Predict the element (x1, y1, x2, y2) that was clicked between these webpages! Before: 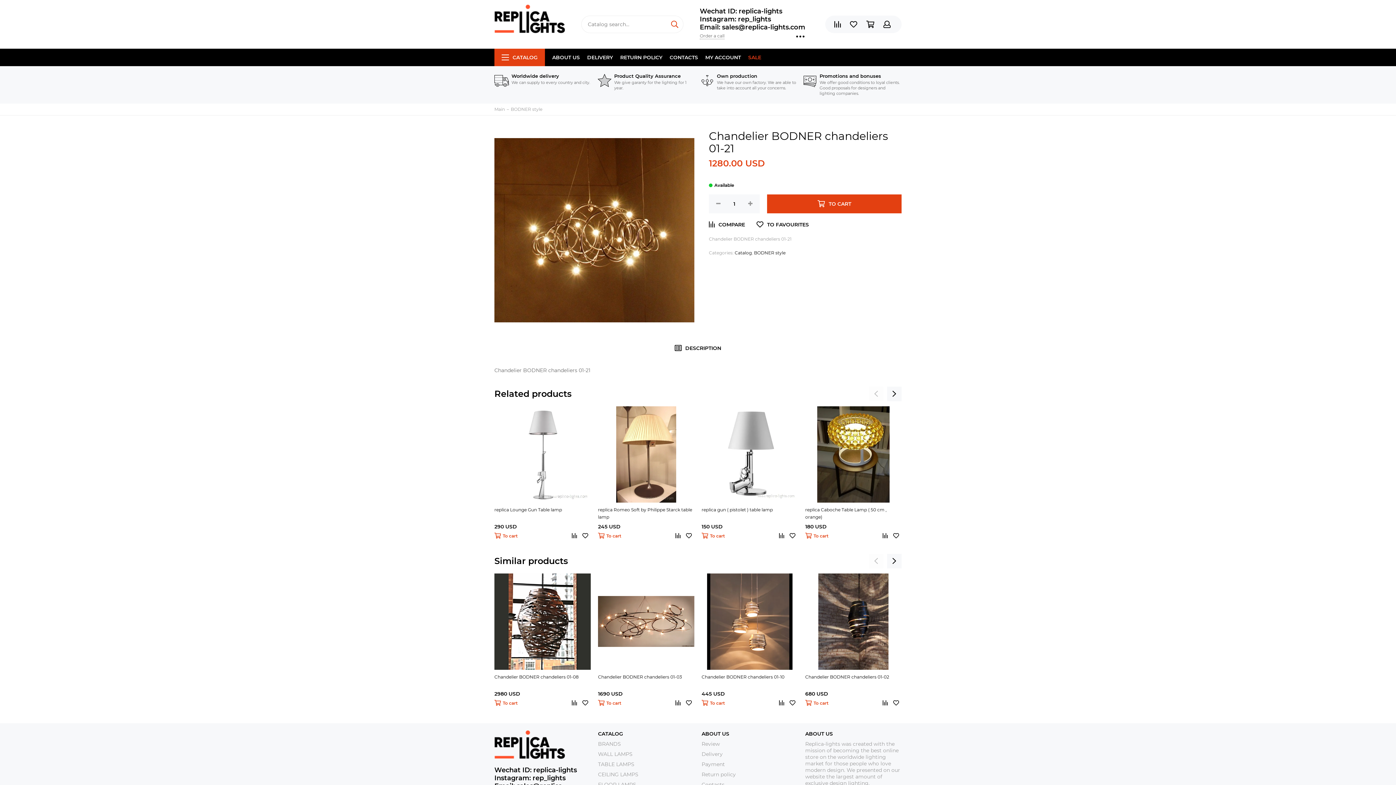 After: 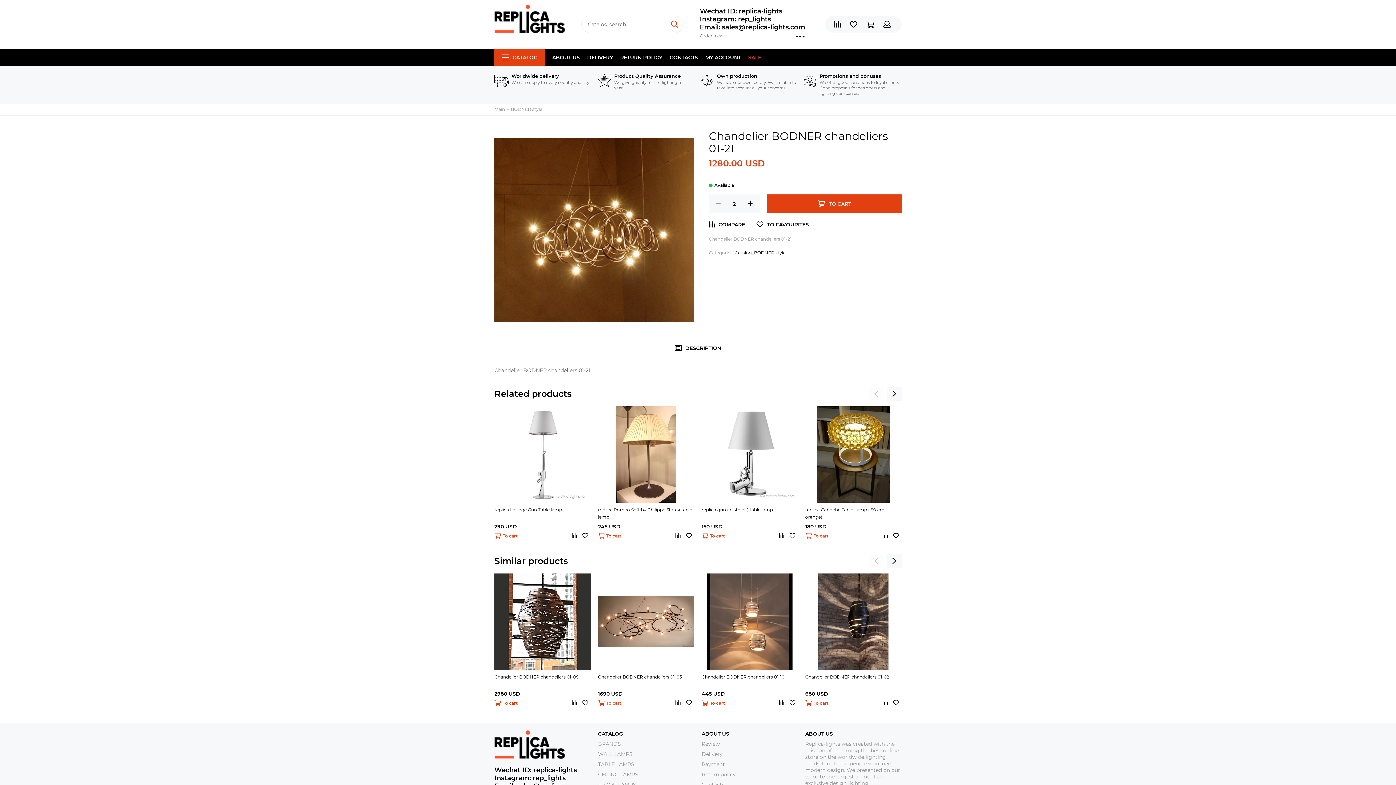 Action: bbox: (741, 194, 760, 213)